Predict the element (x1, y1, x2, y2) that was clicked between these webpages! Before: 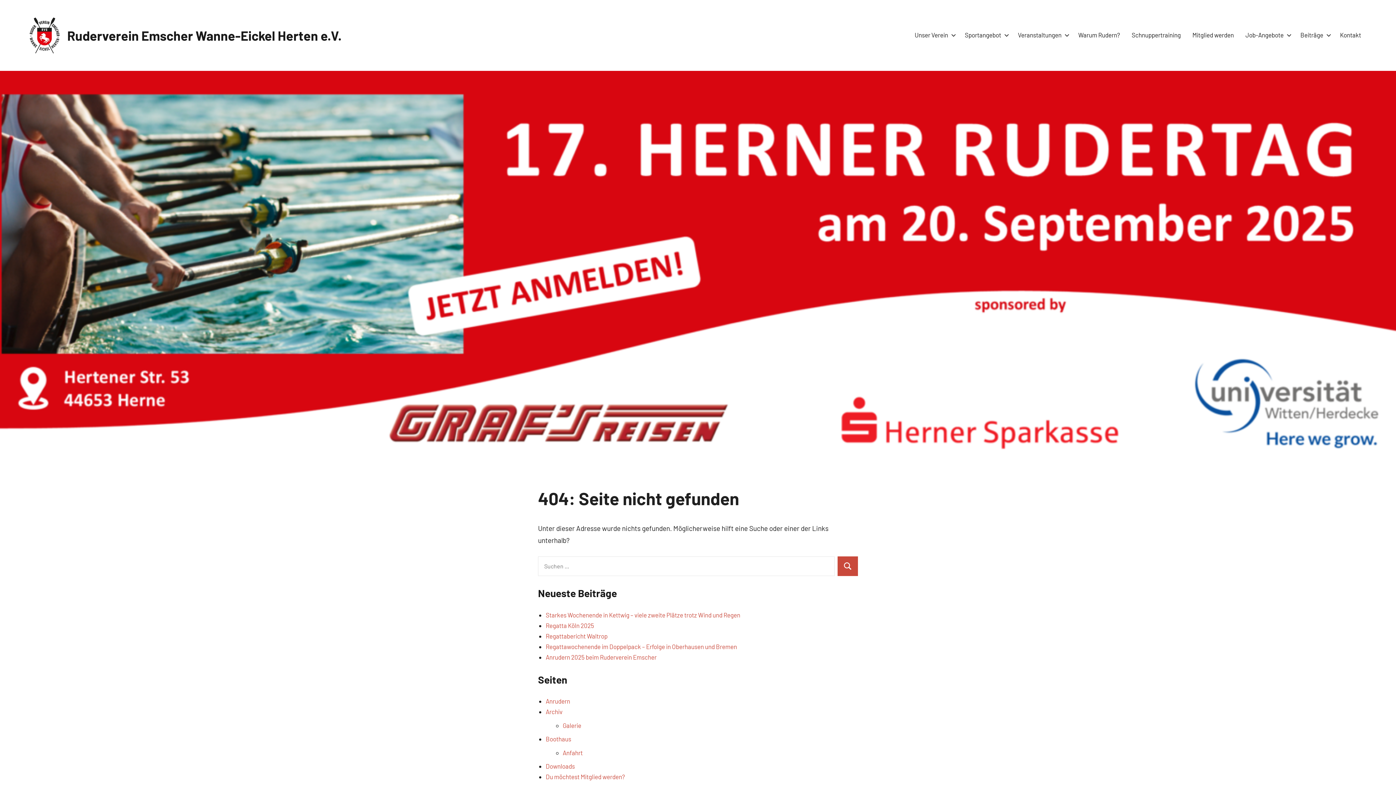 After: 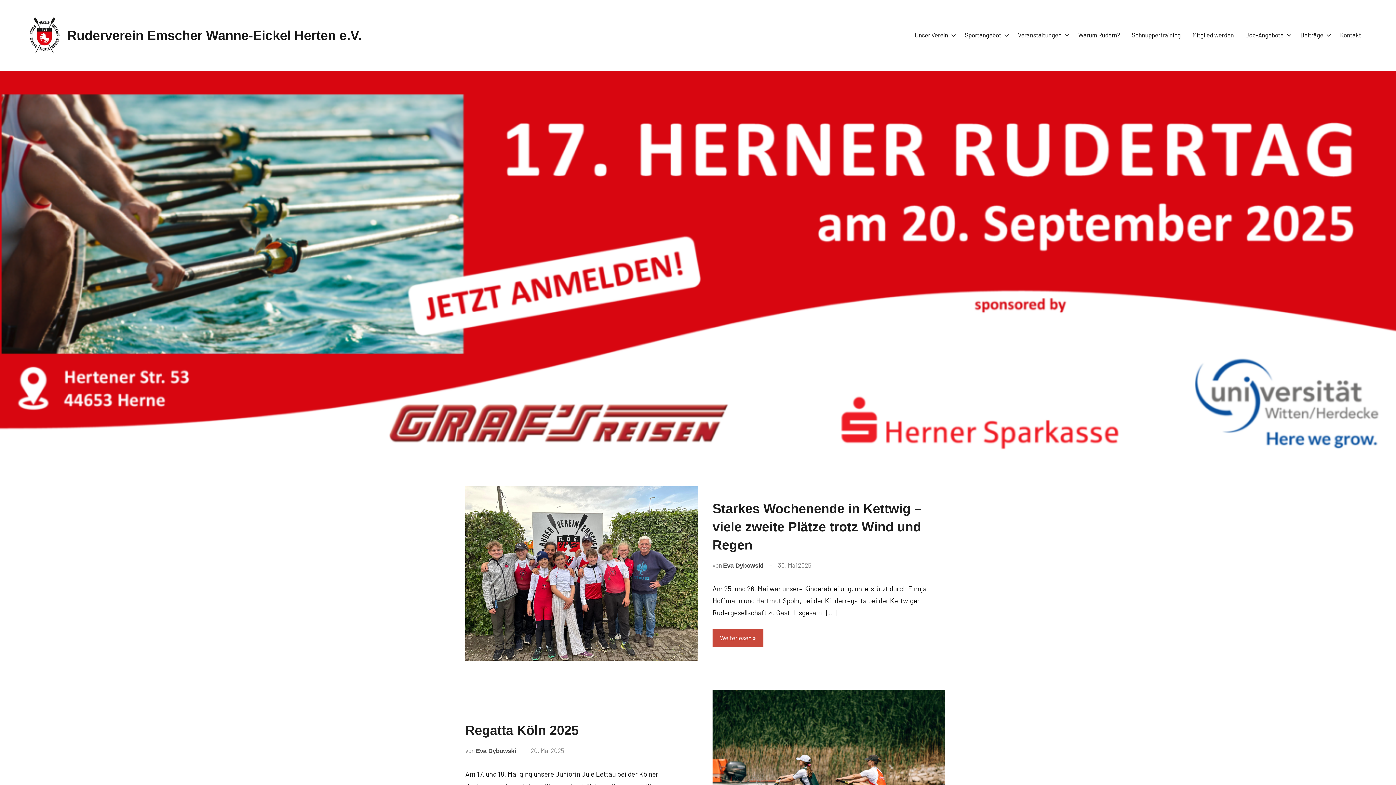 Action: bbox: (29, 18, 60, 25)